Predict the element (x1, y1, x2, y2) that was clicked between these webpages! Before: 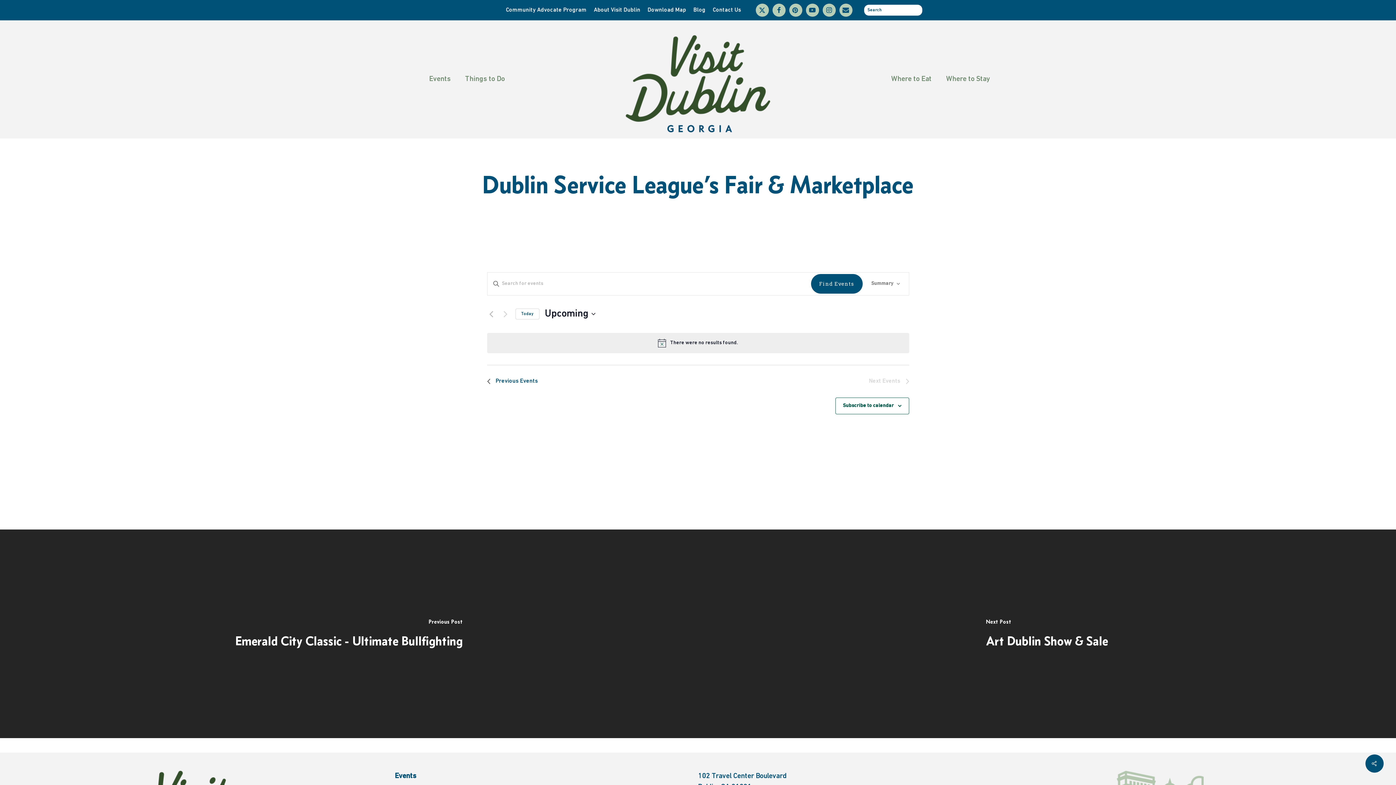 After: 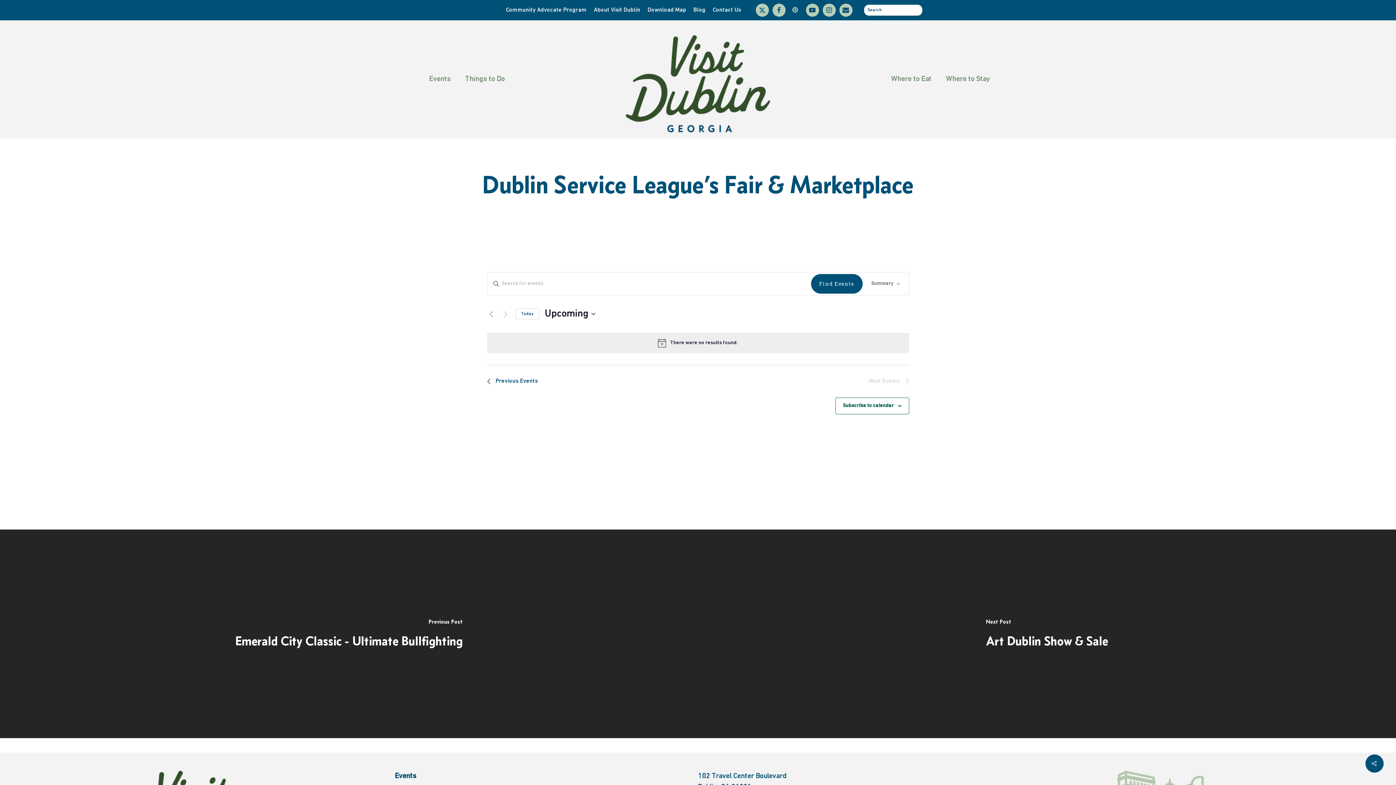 Action: bbox: (789, 3, 806, 16) label: pinterest